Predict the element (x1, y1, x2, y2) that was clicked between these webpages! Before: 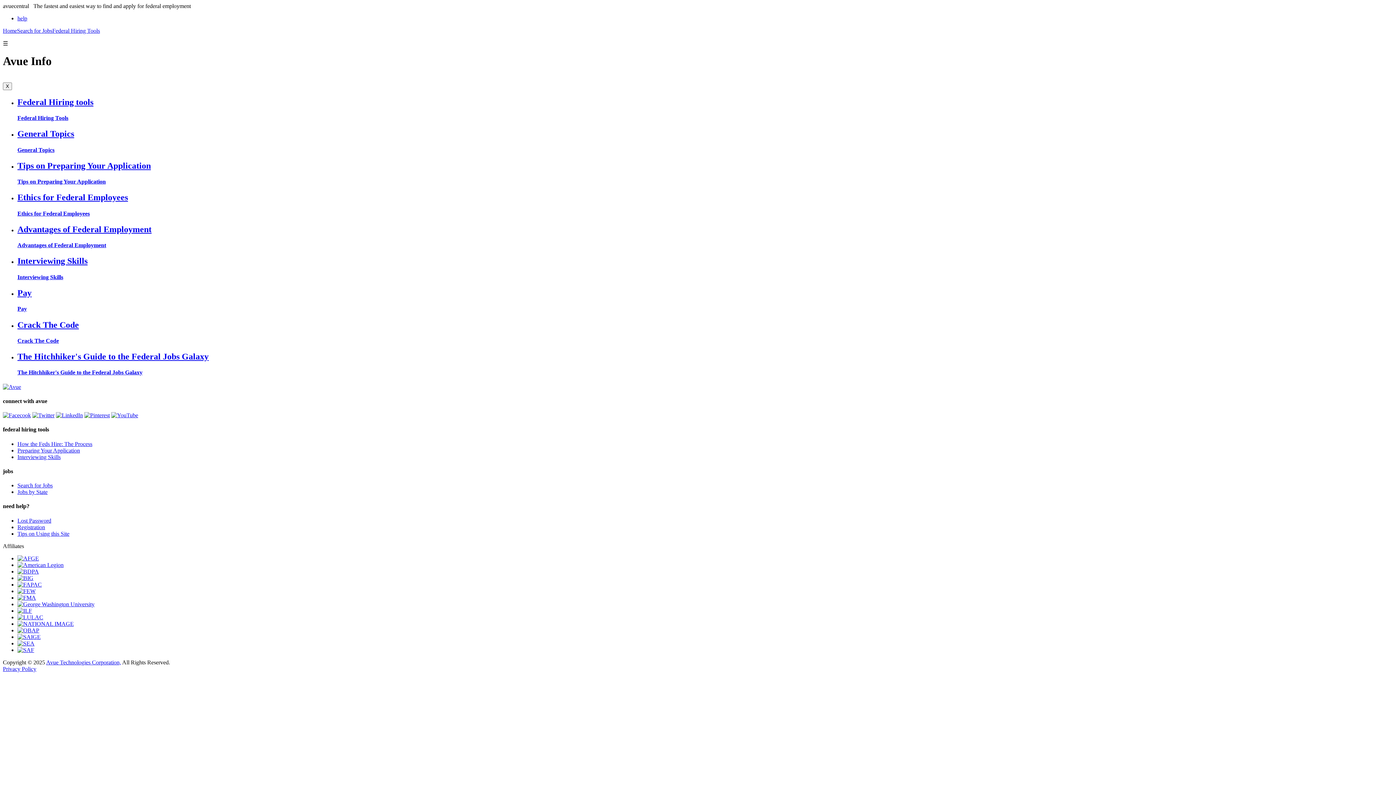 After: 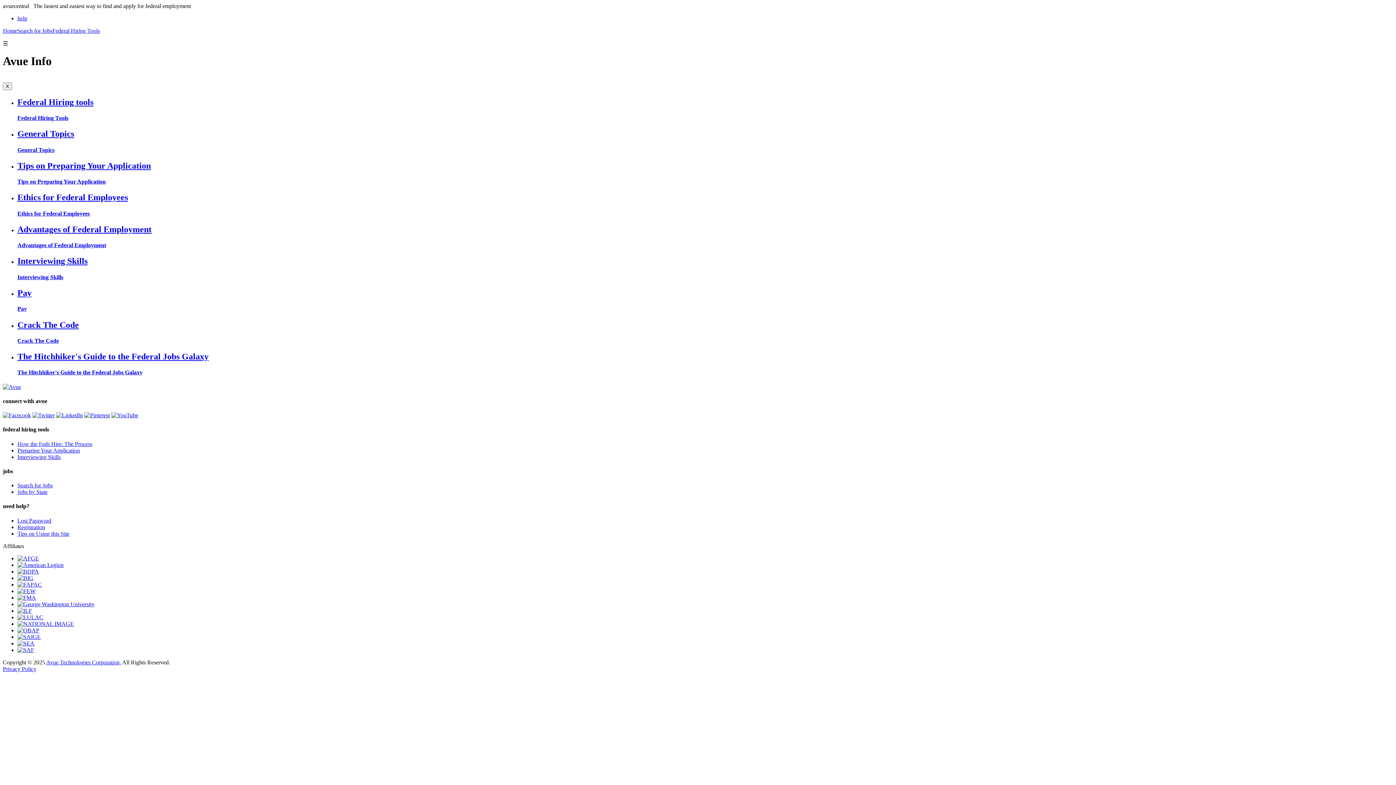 Action: bbox: (17, 634, 40, 640)